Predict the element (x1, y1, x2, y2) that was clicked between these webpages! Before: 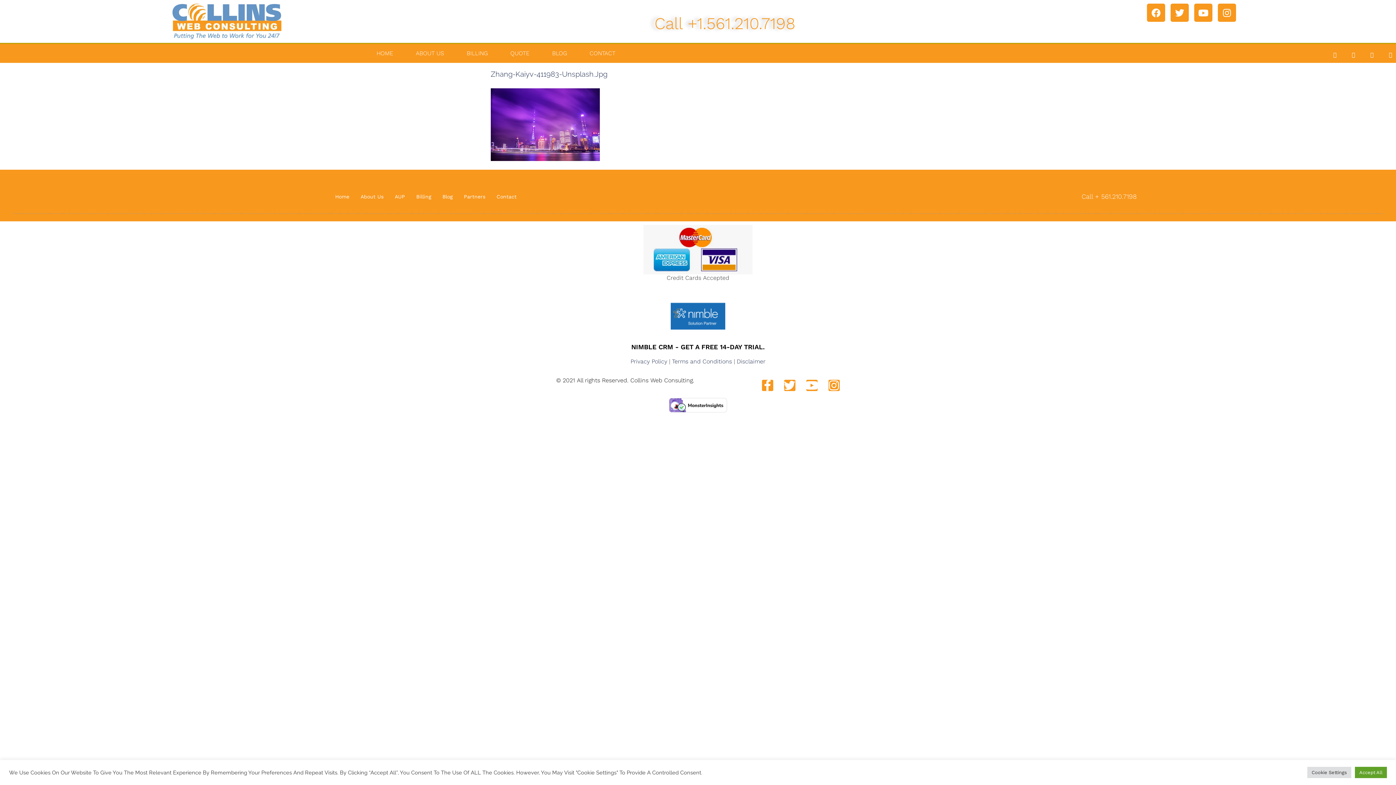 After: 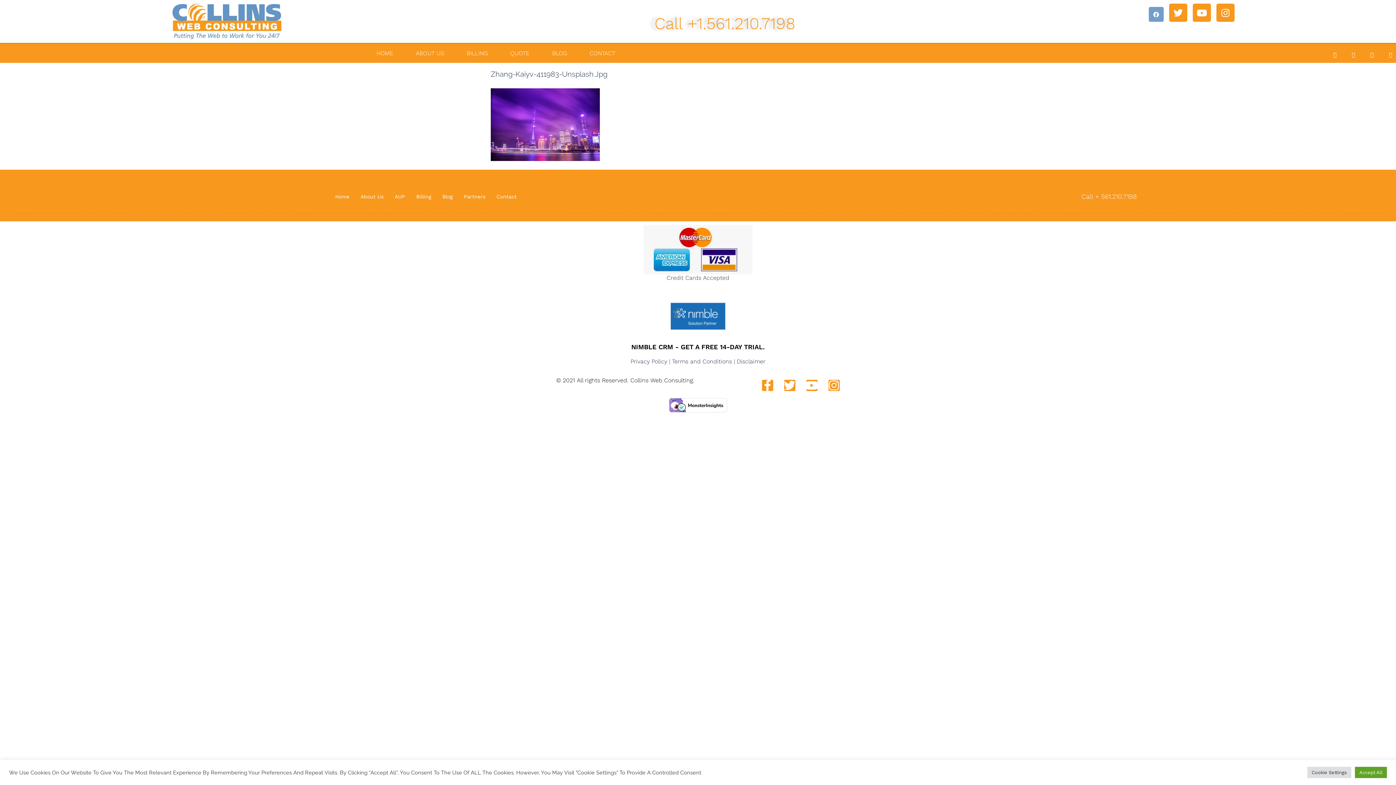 Action: label: Facebook bbox: (1147, 3, 1165, 21)